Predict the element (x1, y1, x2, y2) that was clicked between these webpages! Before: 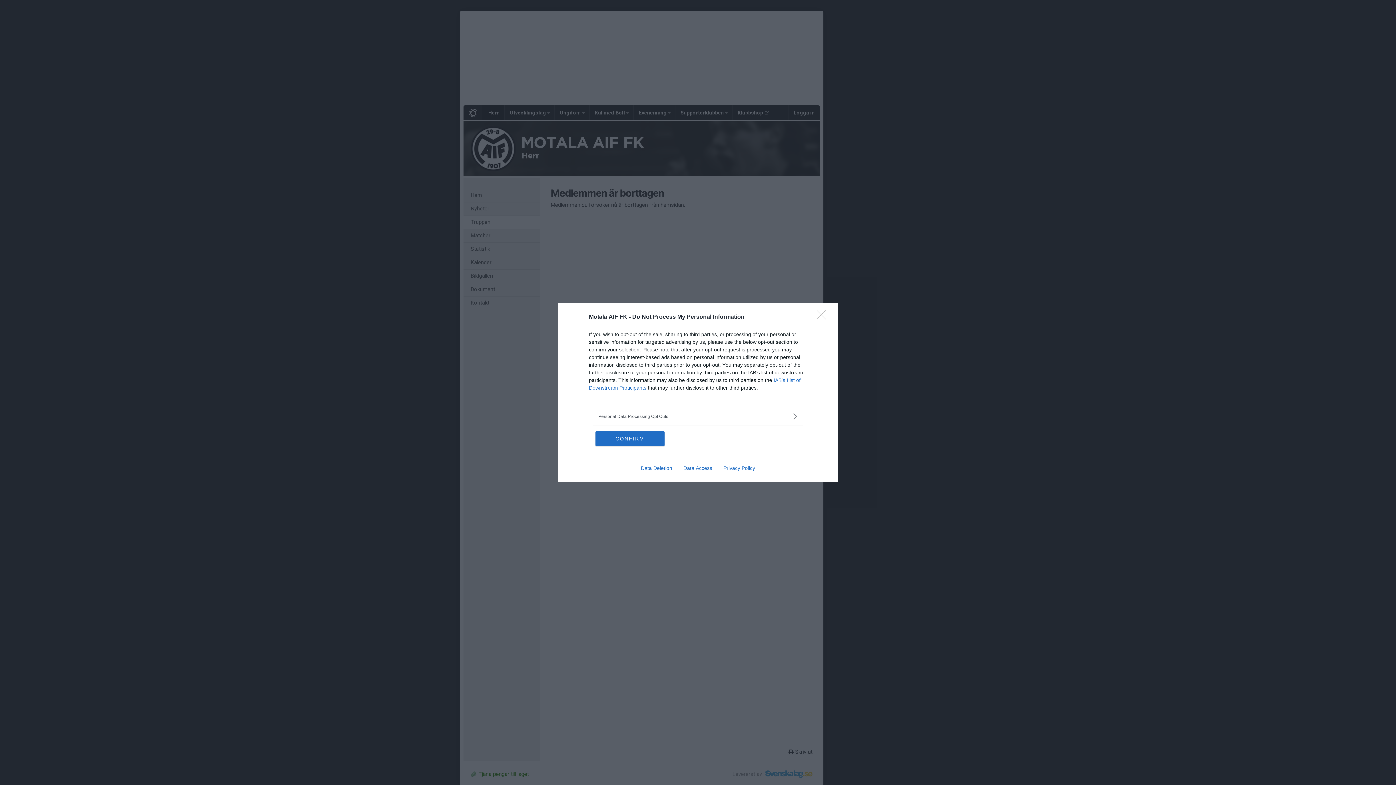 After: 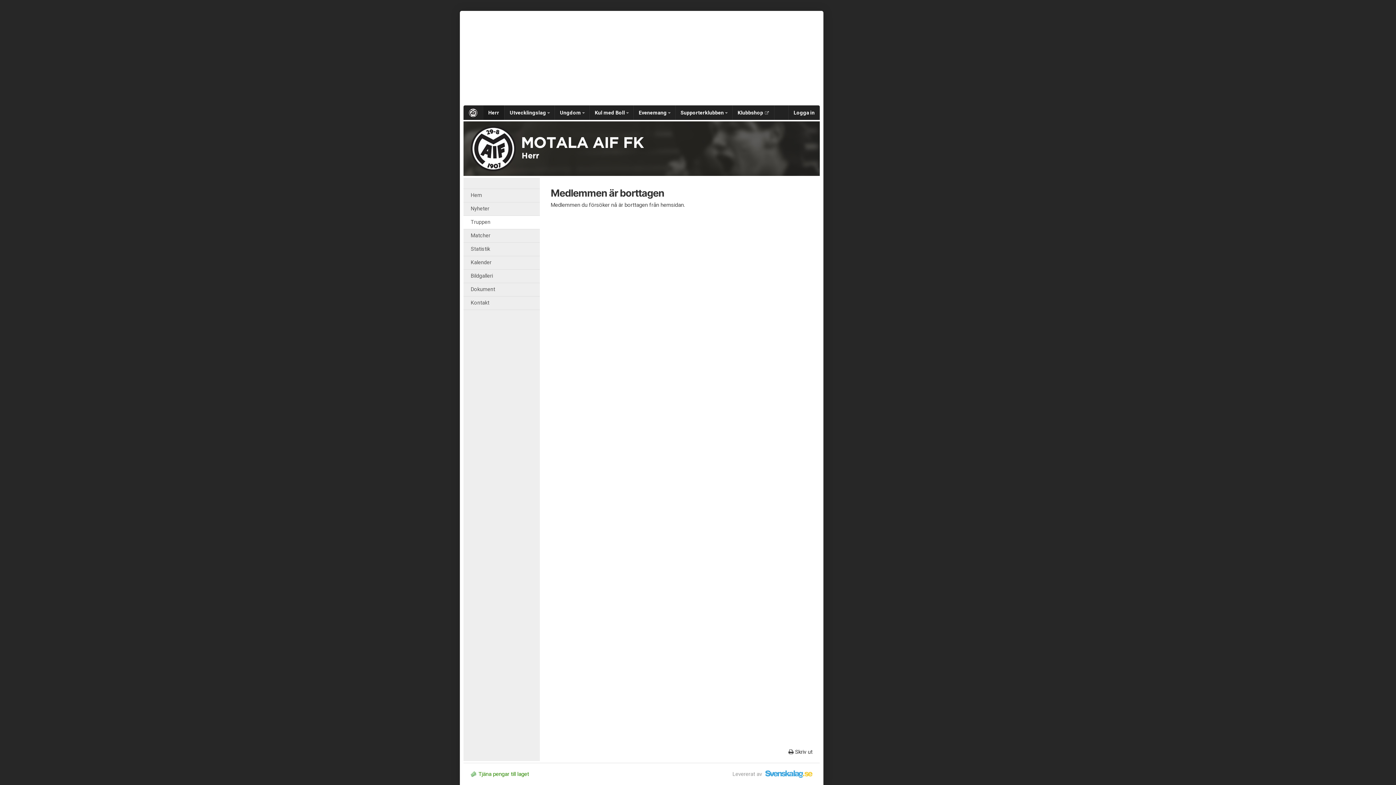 Action: label: CONFIRM bbox: (595, 431, 664, 446)